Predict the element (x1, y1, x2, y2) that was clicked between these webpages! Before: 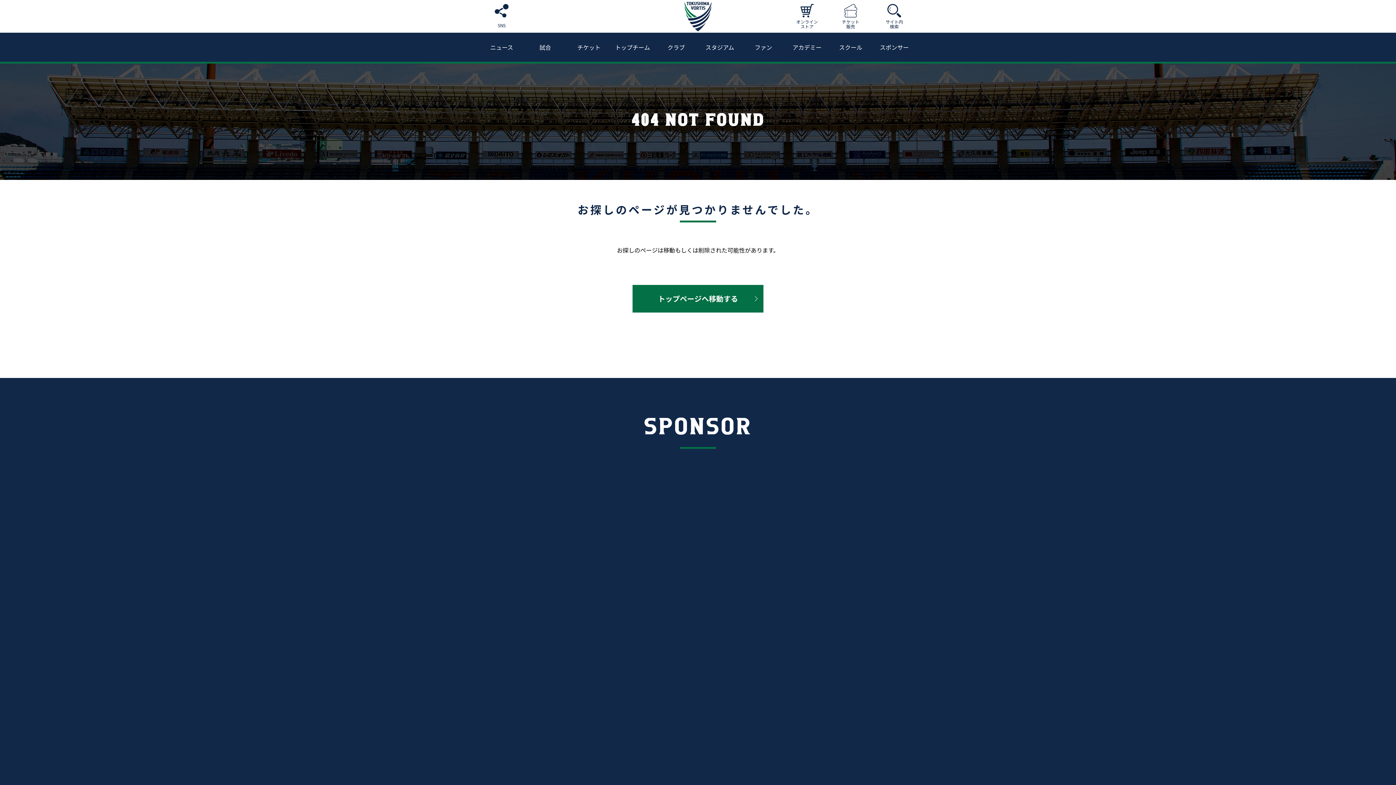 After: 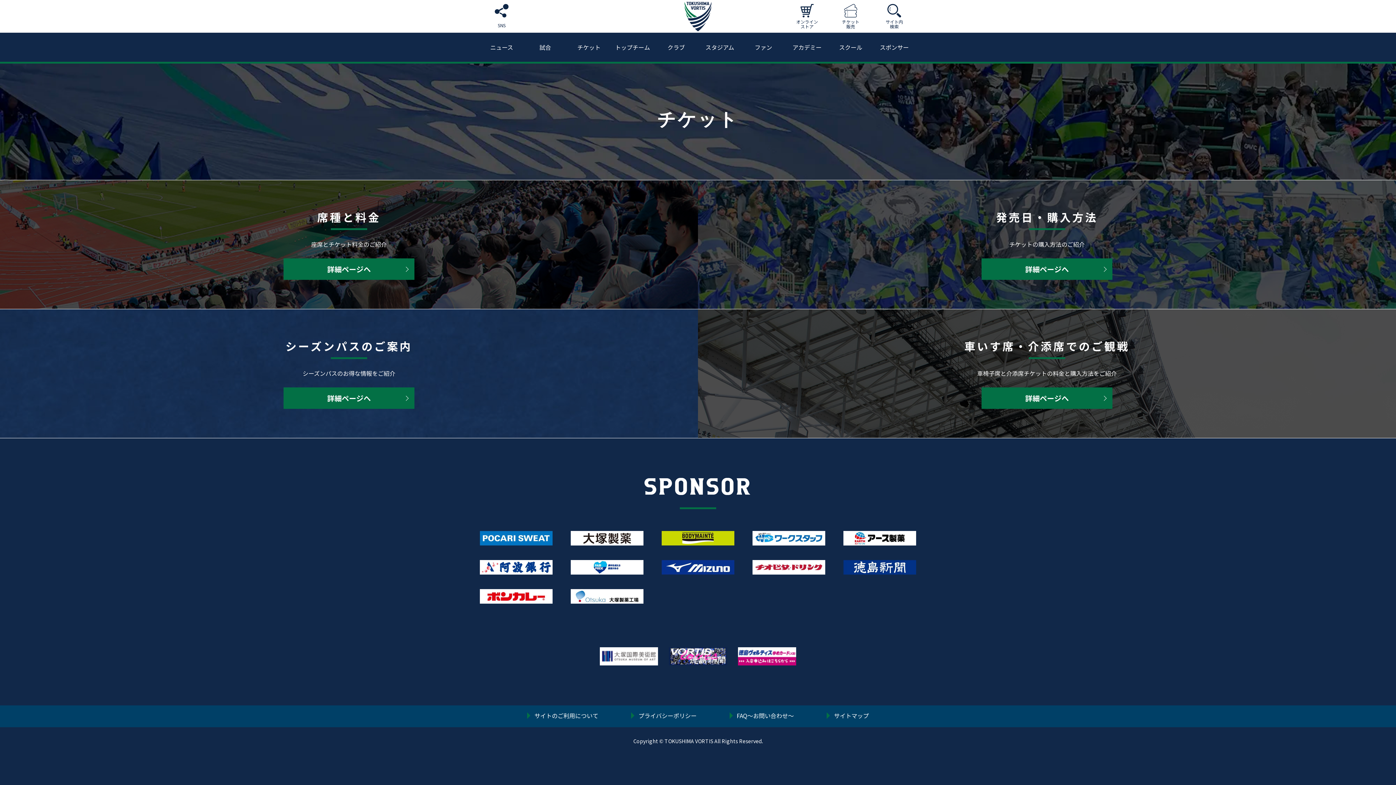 Action: label: チケット bbox: (567, 32, 610, 61)